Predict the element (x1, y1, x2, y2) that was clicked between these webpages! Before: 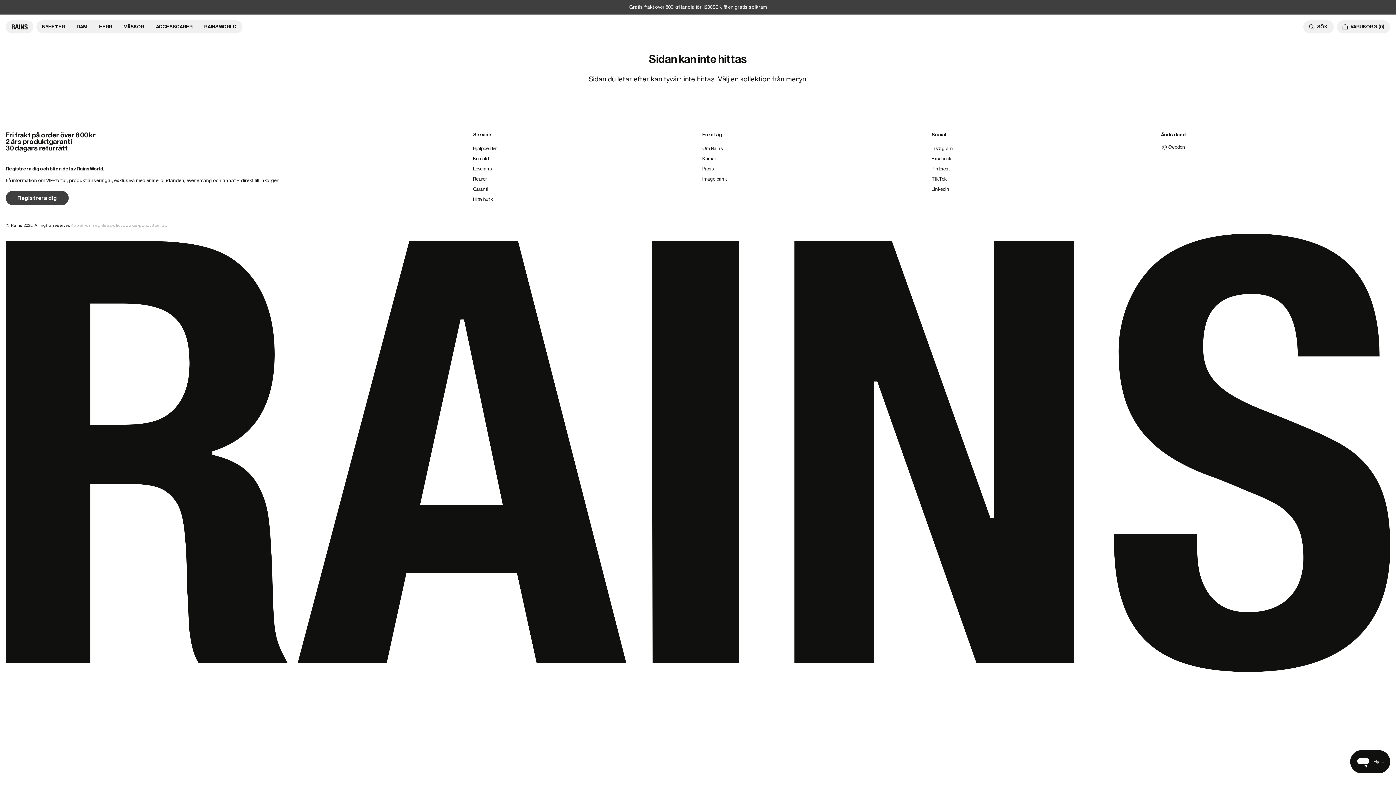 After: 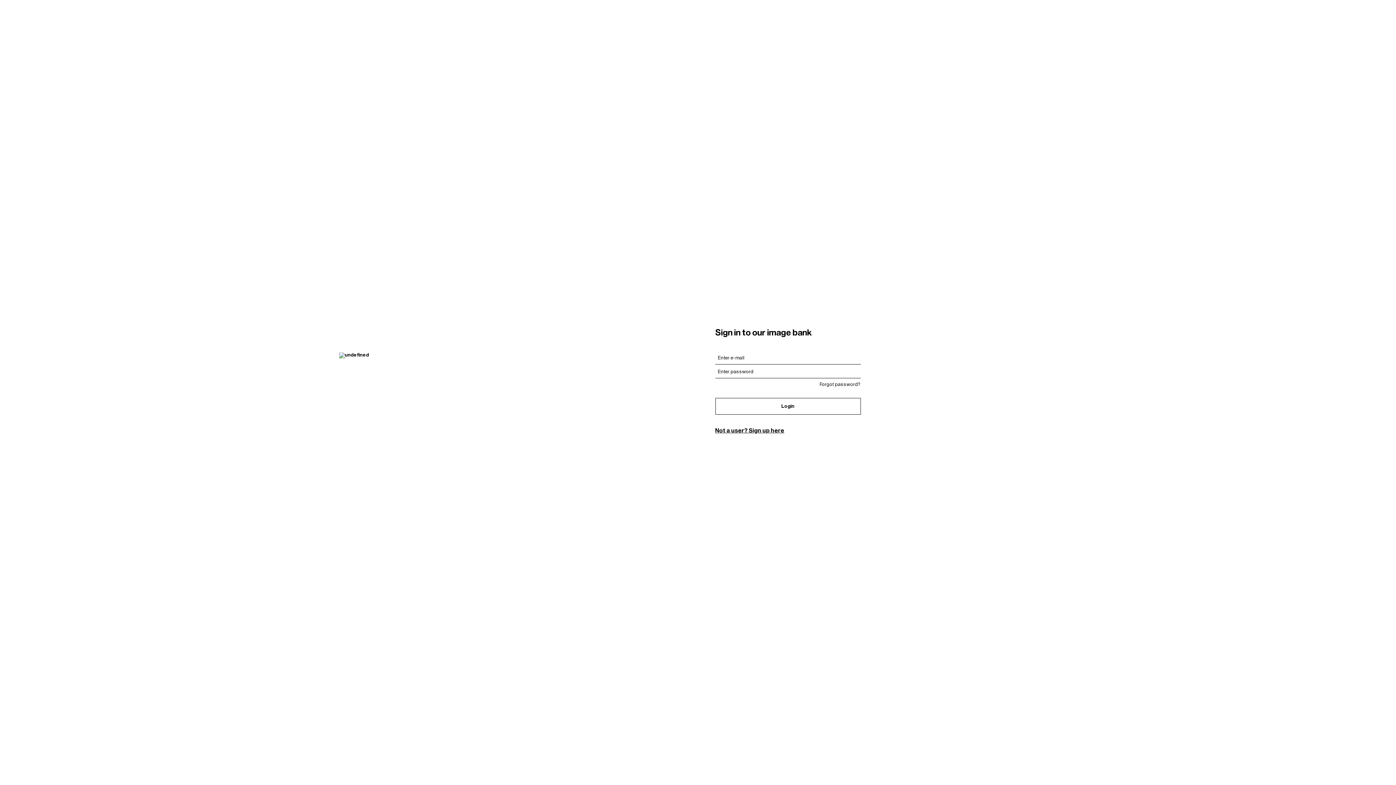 Action: bbox: (702, 174, 931, 184) label: Image bank